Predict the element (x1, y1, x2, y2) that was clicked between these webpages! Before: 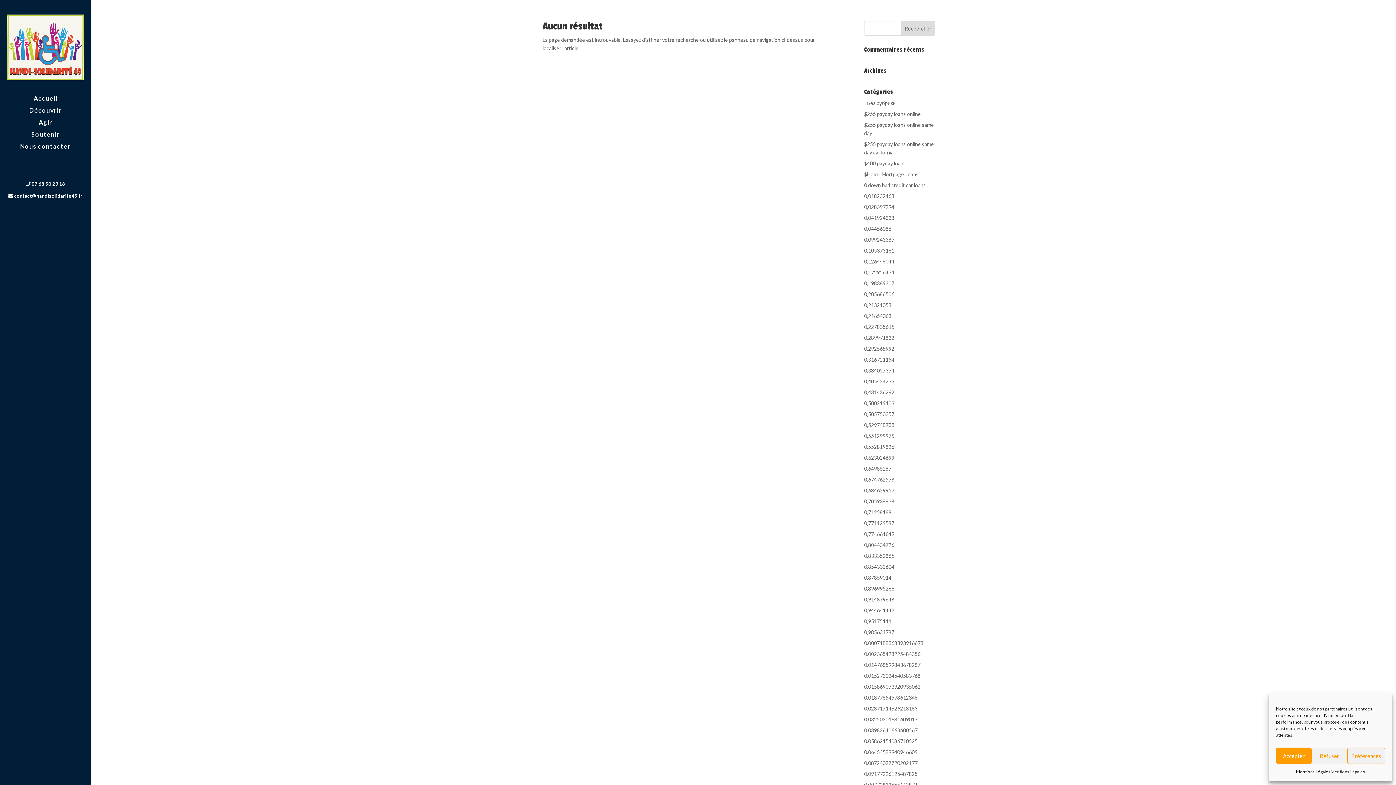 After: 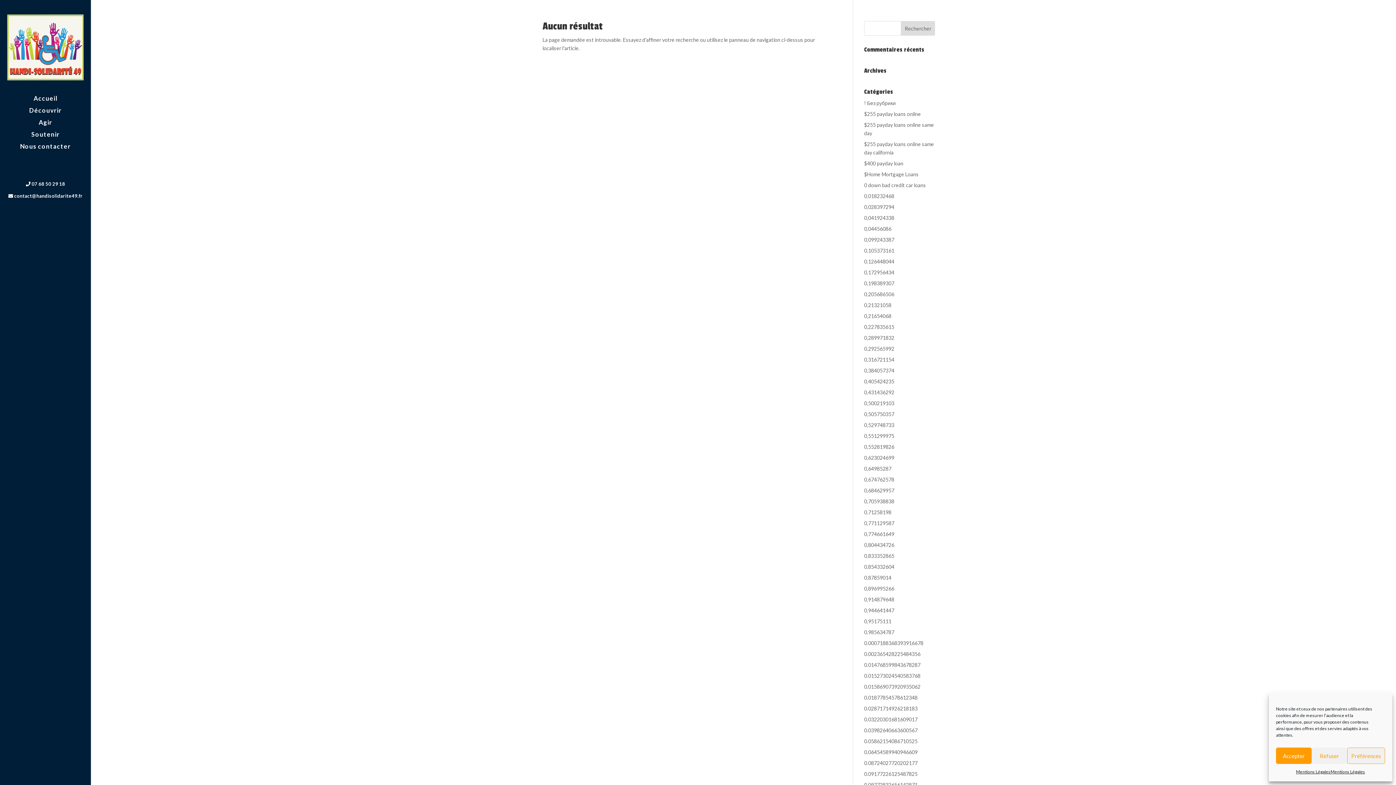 Action: bbox: (864, 596, 894, 602) label: 0,914879648